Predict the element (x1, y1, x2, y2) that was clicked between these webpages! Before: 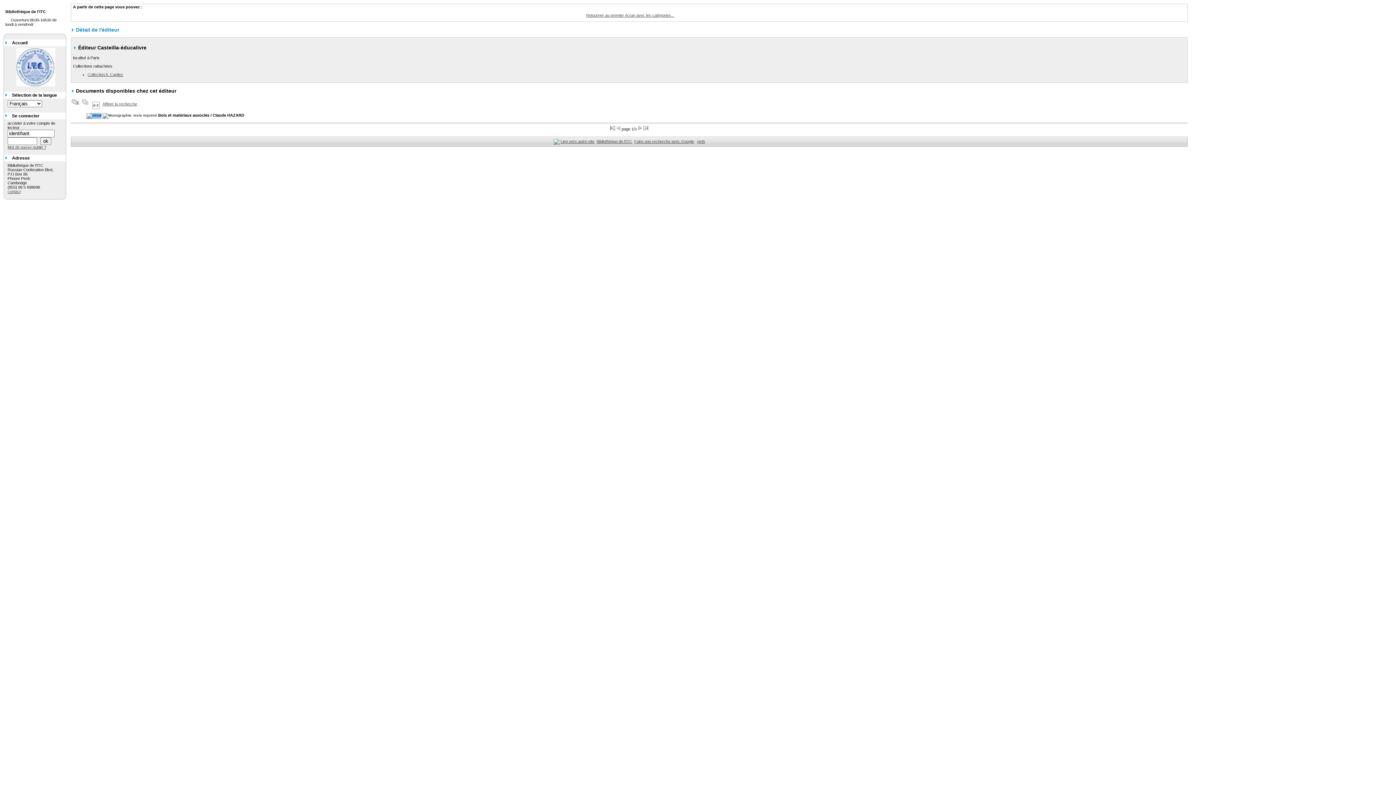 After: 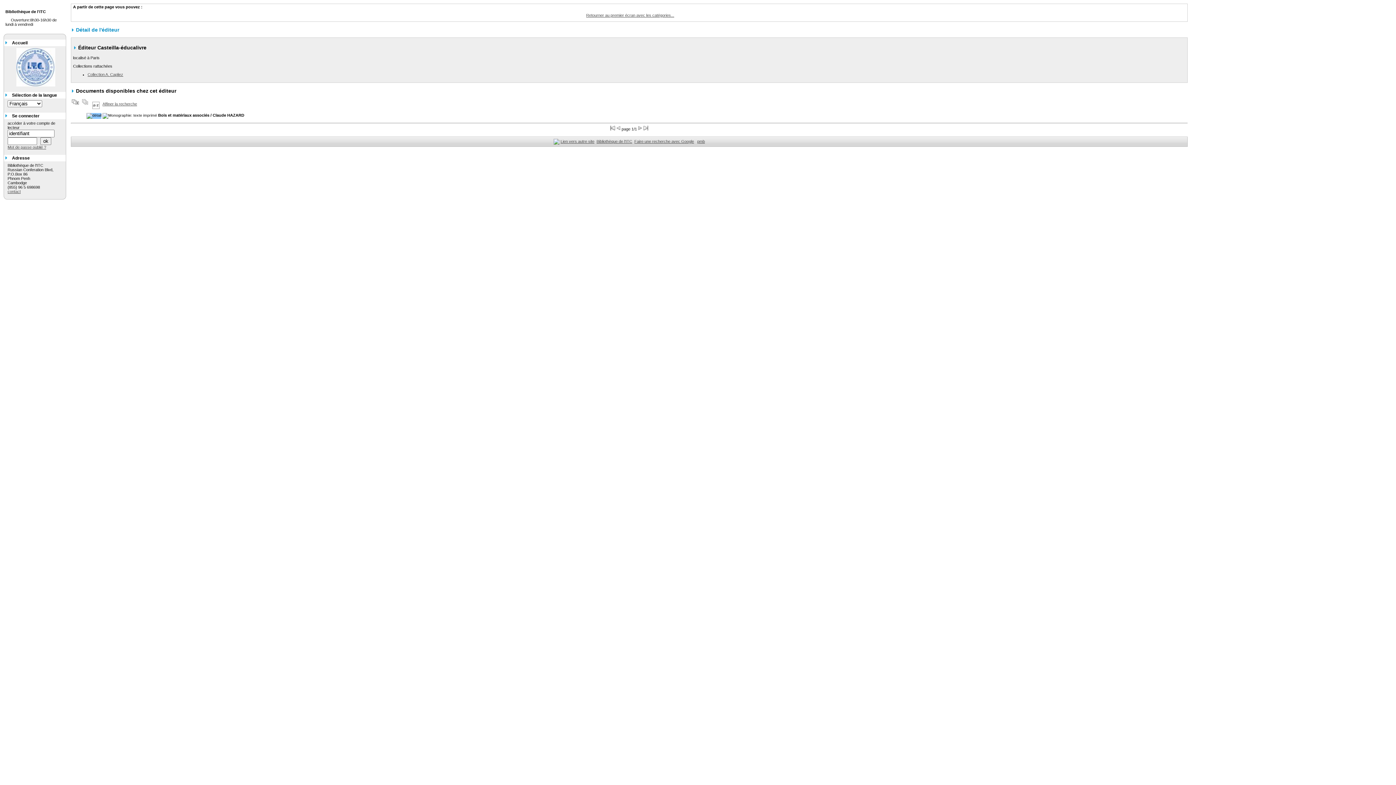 Action: label: Lien vers autre site bbox: (560, 139, 594, 143)